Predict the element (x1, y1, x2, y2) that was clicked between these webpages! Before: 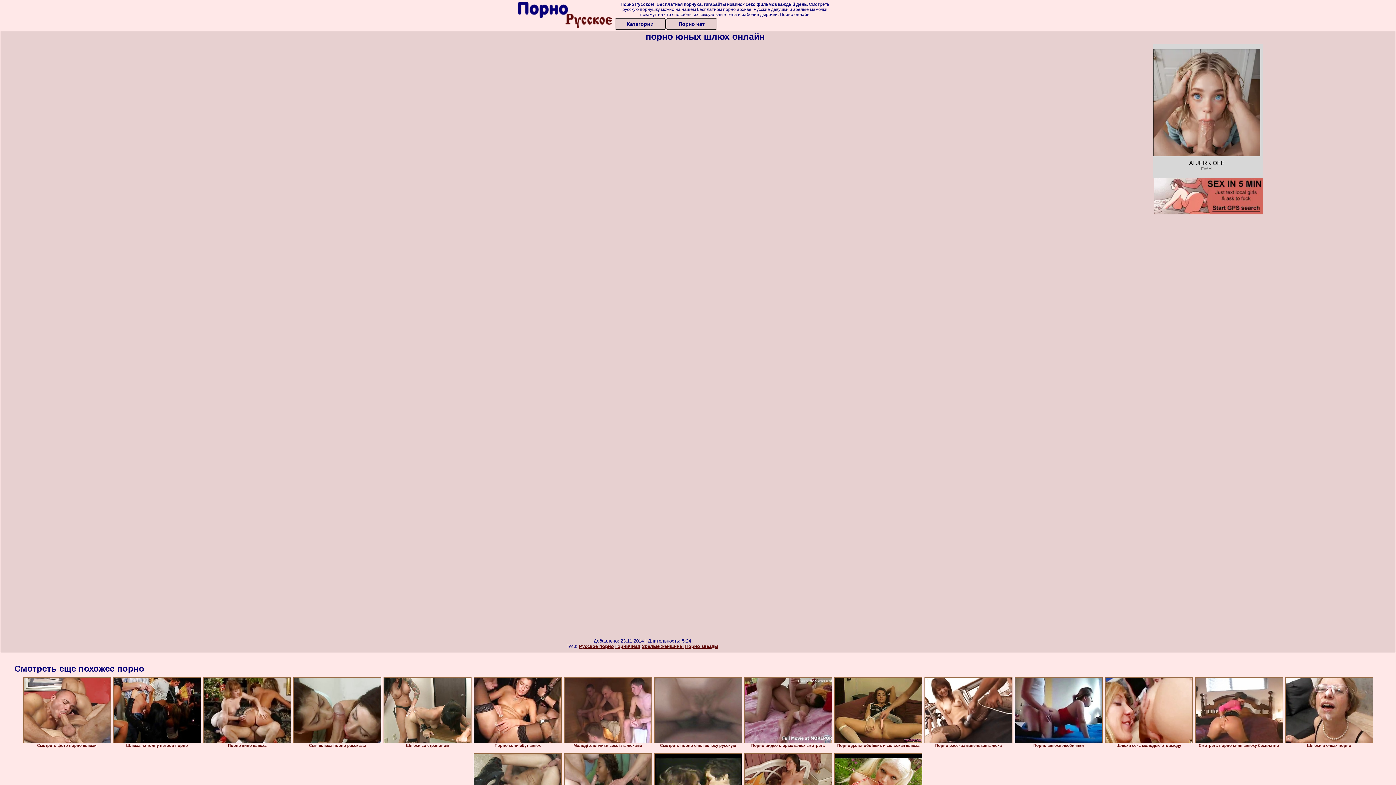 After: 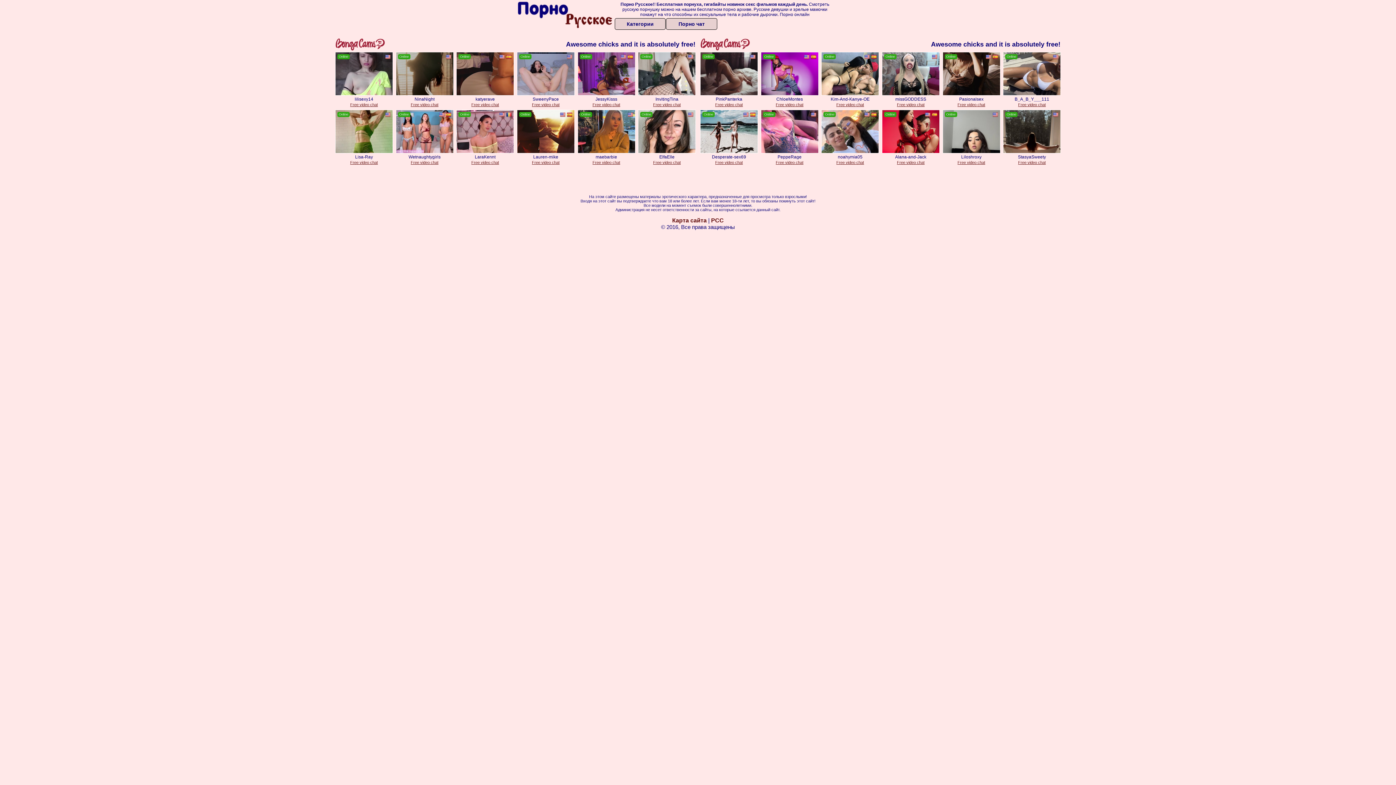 Action: label: Порно чат bbox: (666, 18, 717, 29)